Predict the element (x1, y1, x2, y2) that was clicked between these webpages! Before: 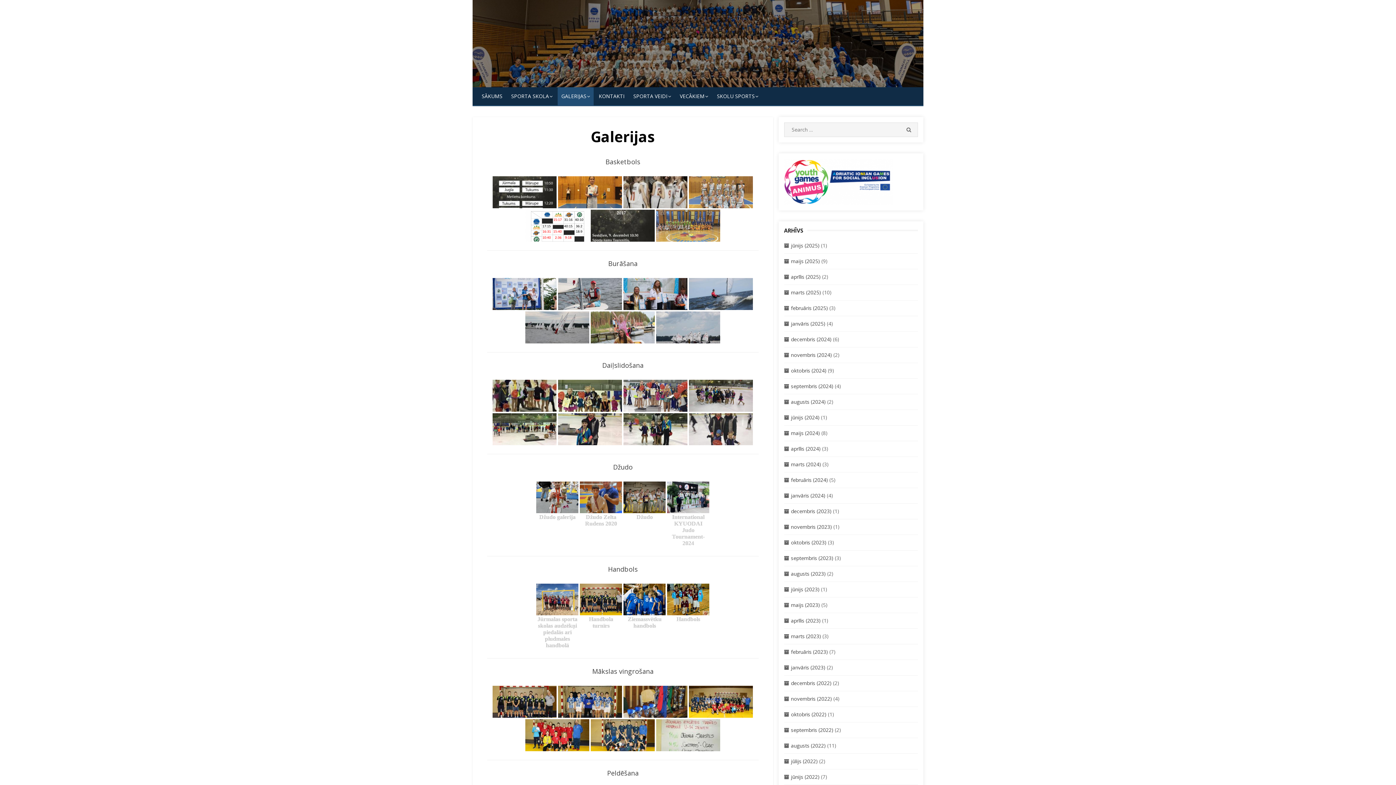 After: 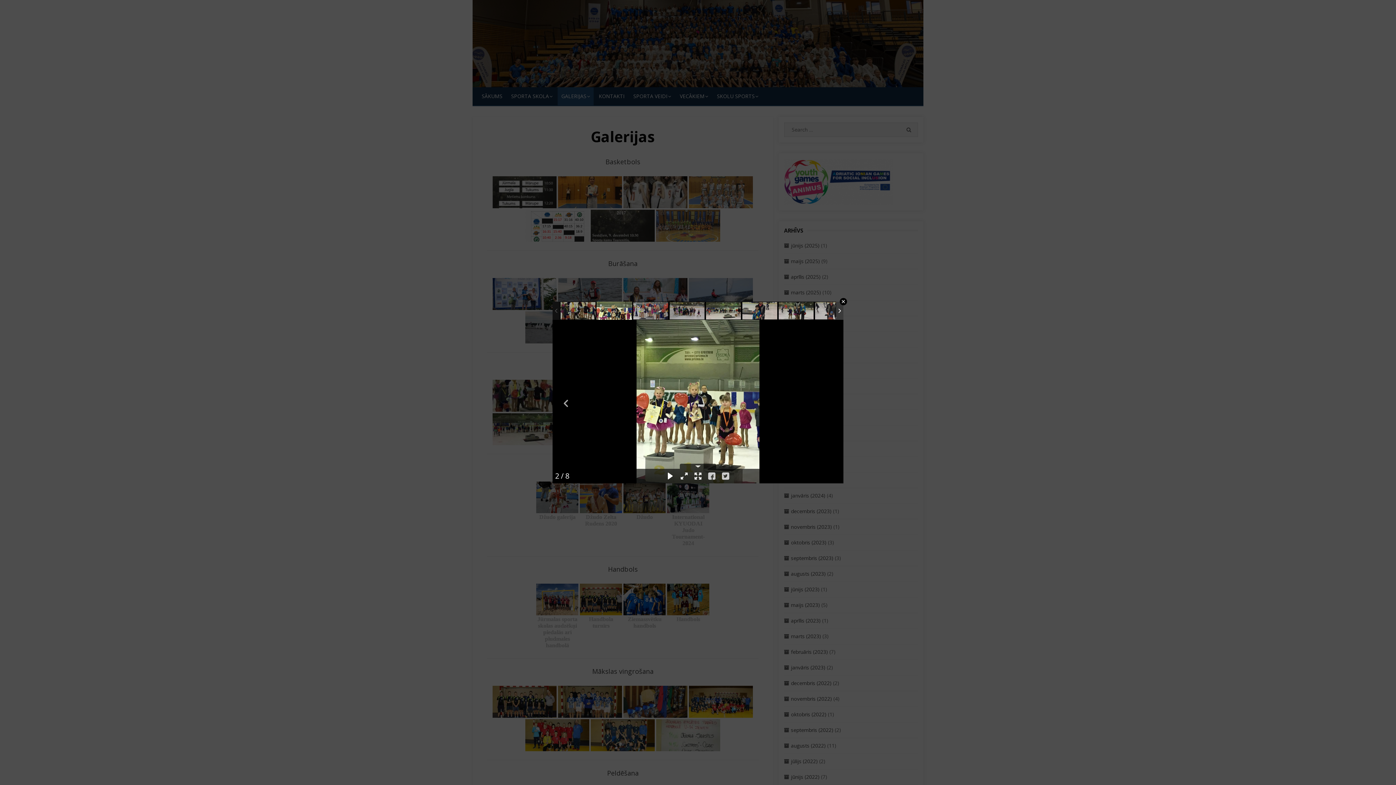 Action: bbox: (558, 380, 622, 412)